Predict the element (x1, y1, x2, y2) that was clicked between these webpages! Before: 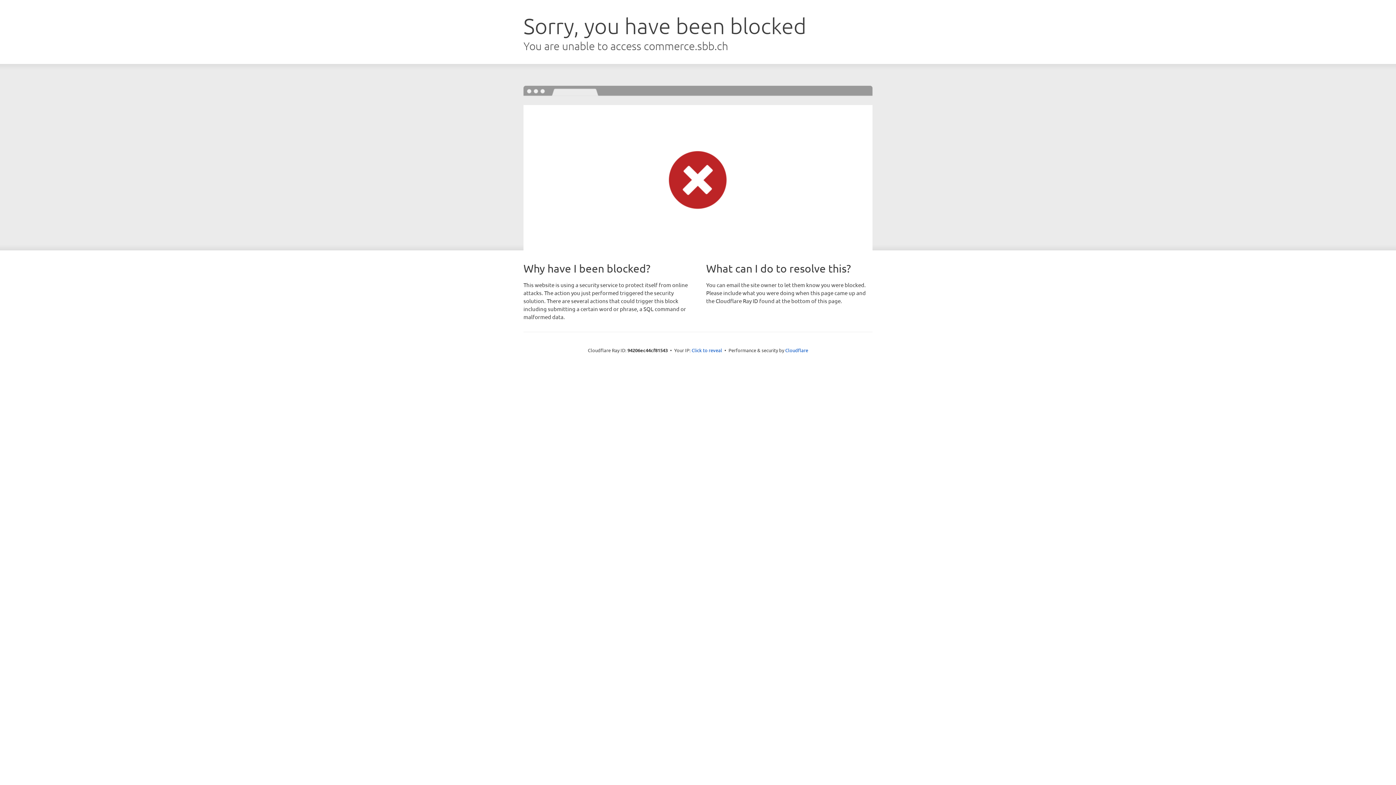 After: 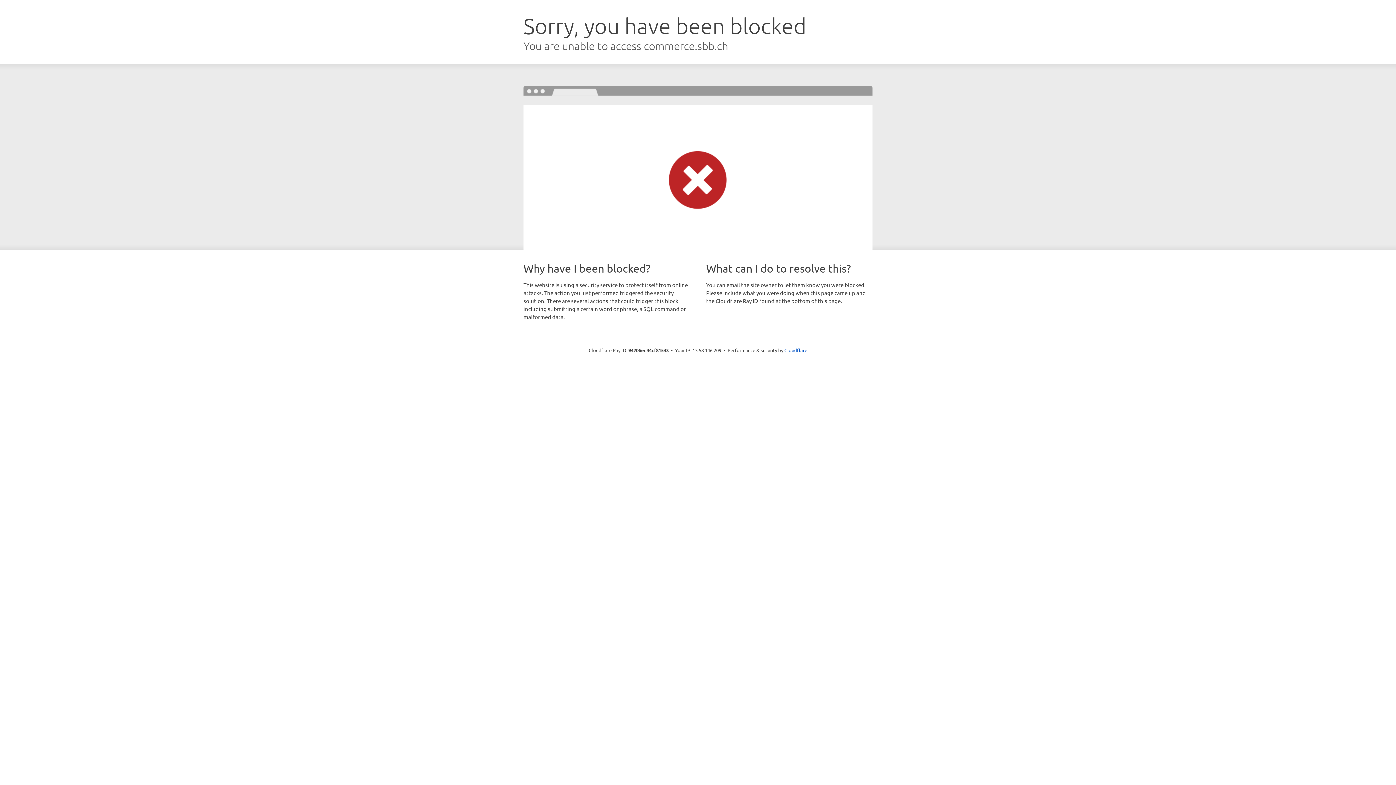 Action: bbox: (691, 346, 722, 353) label: Click to reveal